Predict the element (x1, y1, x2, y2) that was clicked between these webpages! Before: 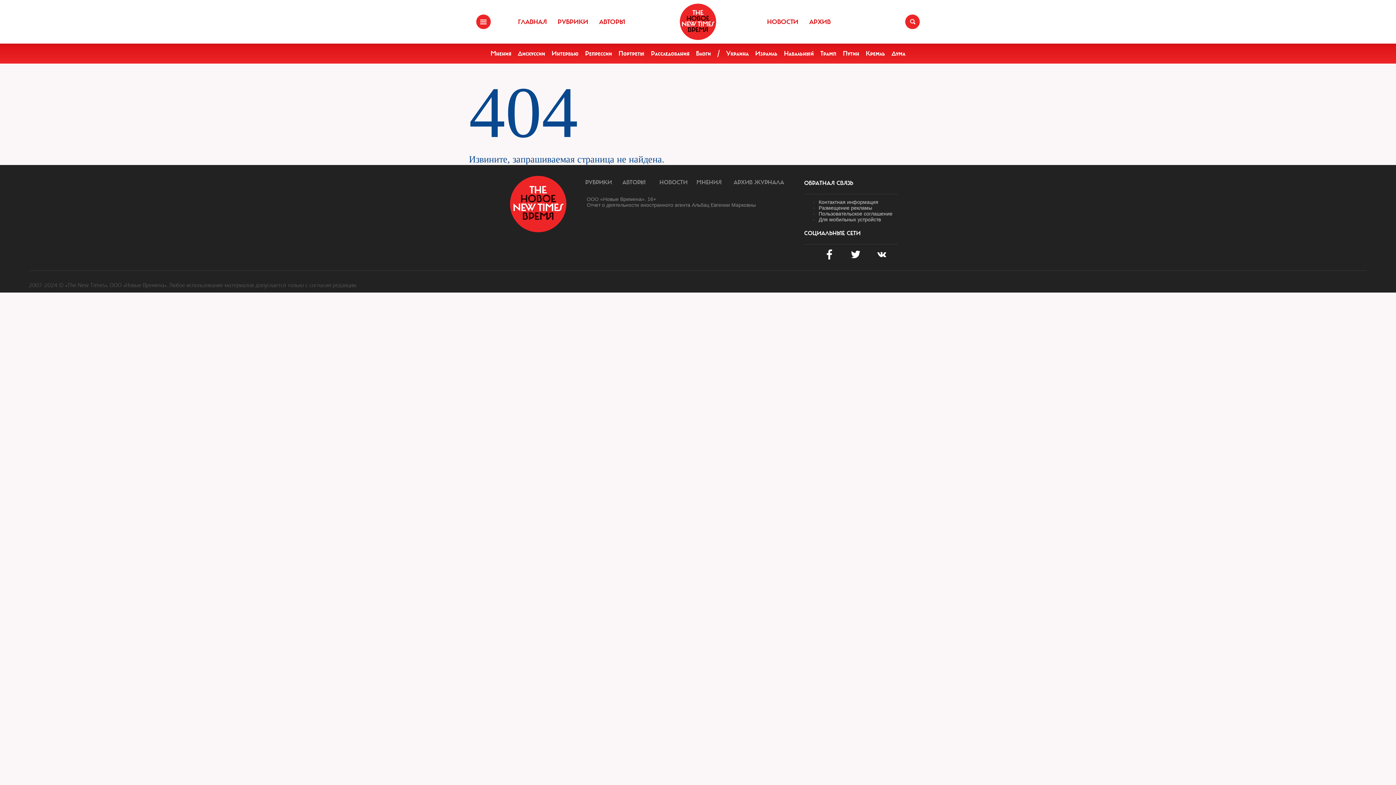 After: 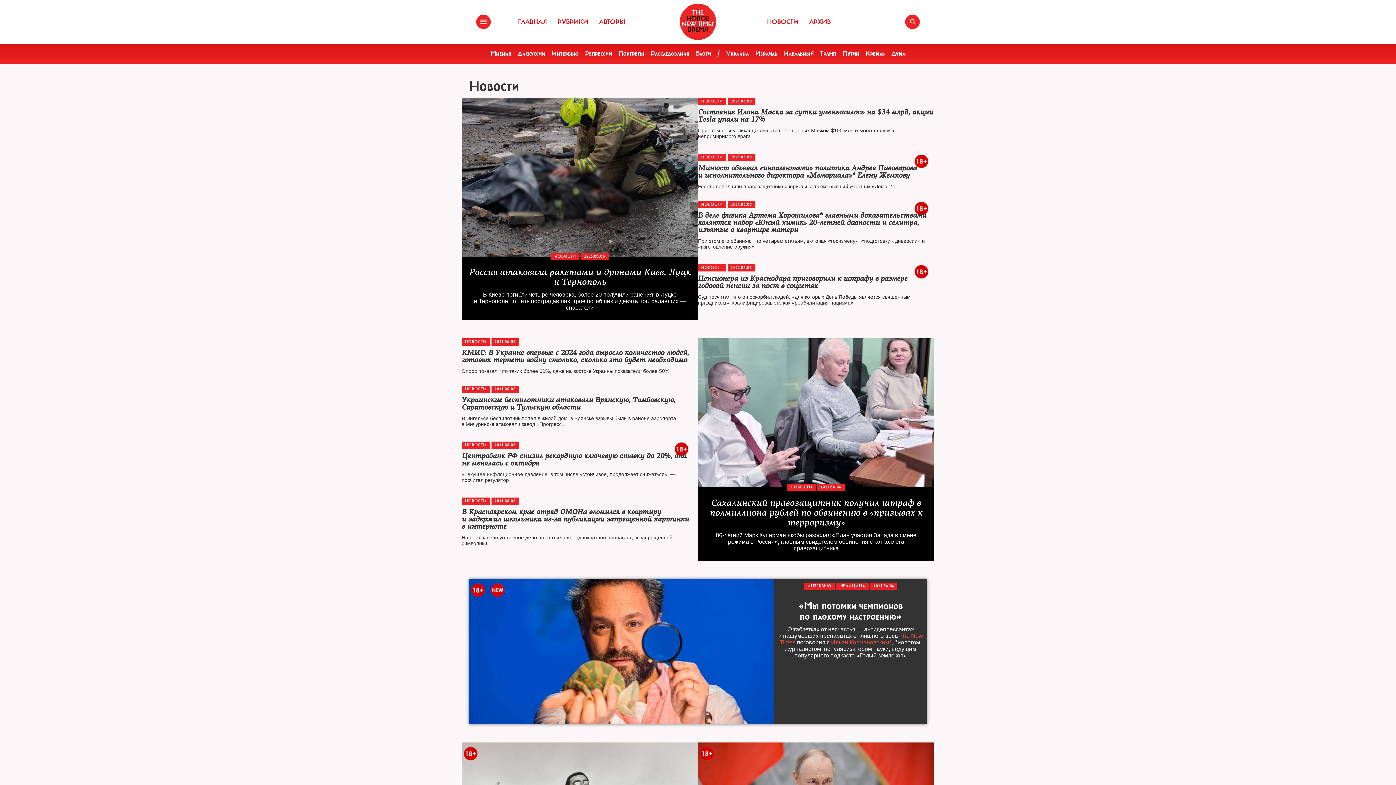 Action: bbox: (818, 216, 881, 222) label: Для мобильных устройств